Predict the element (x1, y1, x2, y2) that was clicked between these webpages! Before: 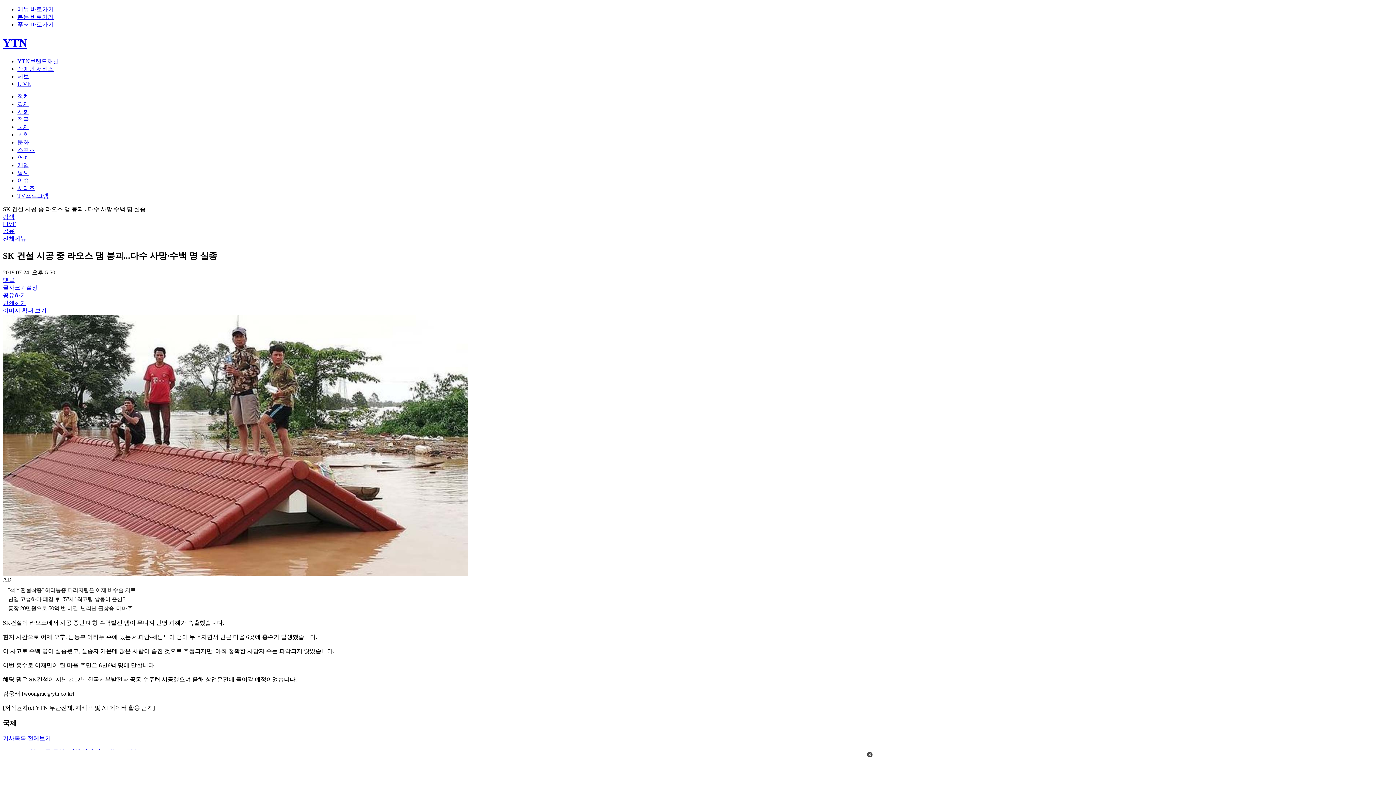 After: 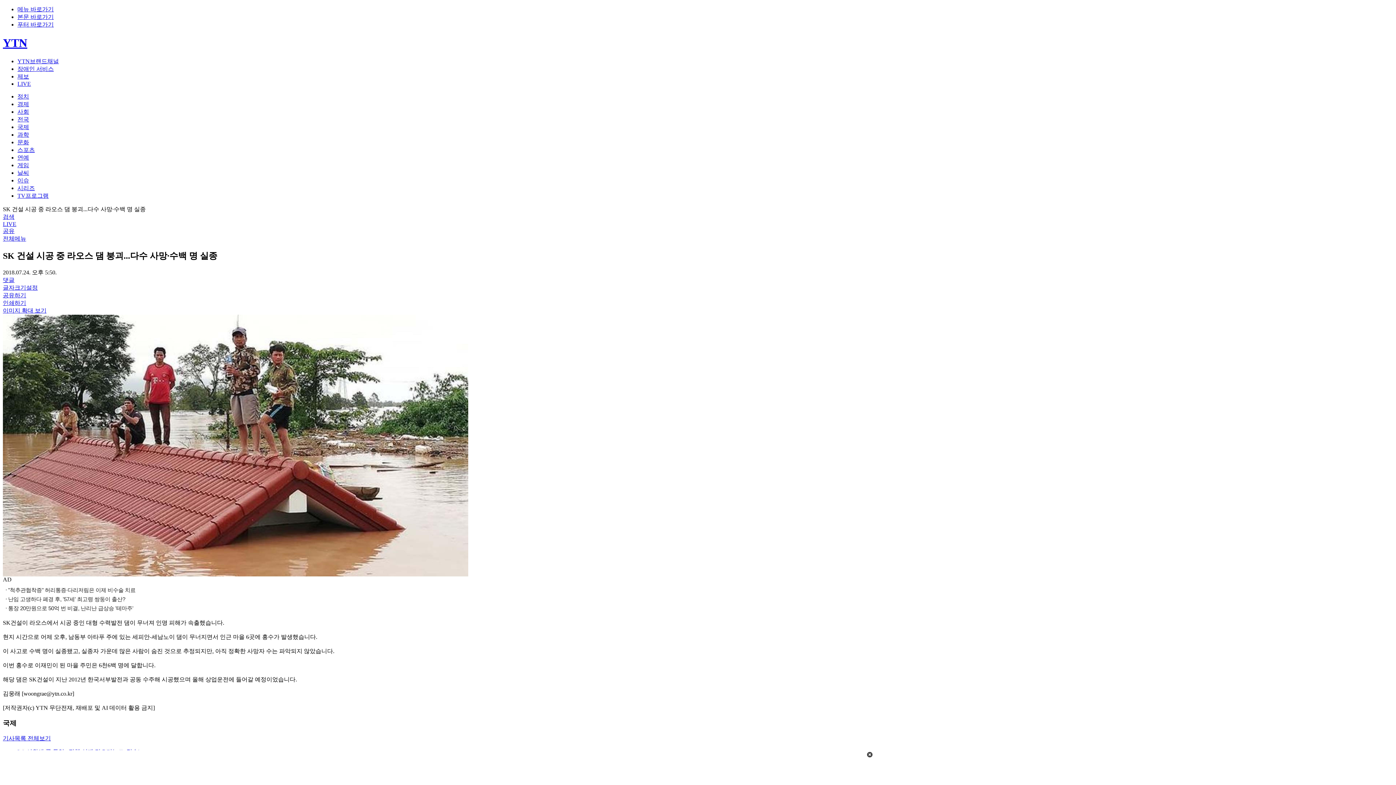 Action: label: 공유하기 bbox: (2, 292, 26, 298)